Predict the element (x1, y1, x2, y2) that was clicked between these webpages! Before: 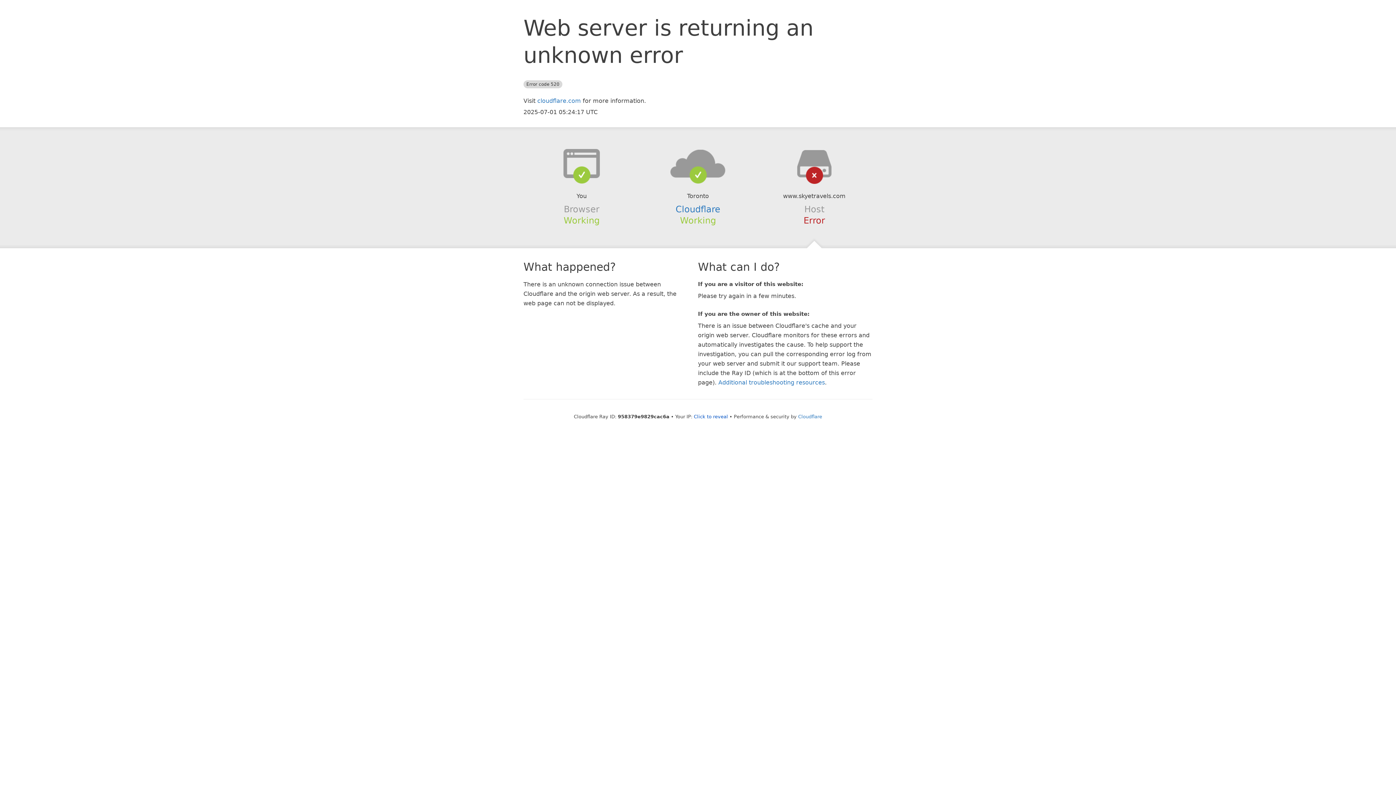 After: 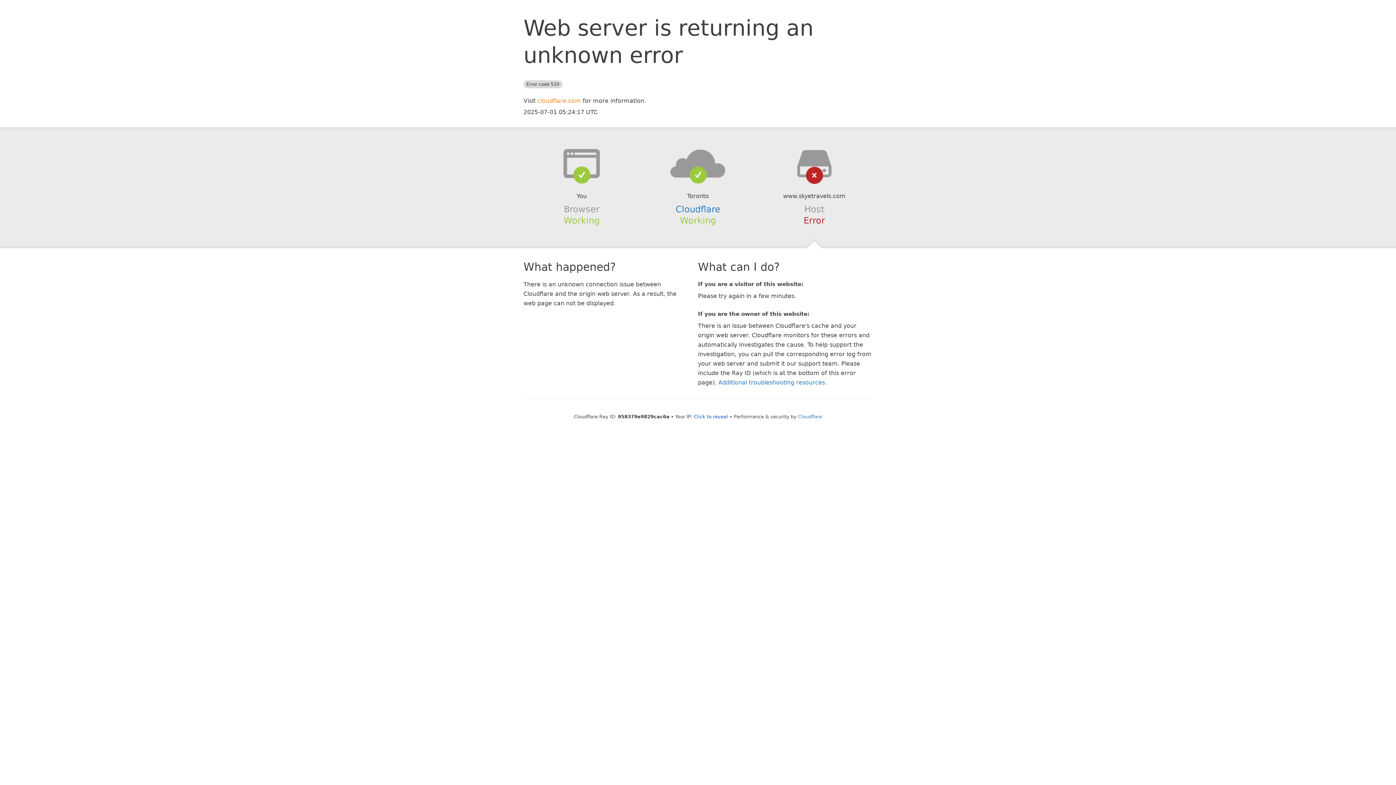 Action: label: cloudflare.com bbox: (537, 97, 581, 104)